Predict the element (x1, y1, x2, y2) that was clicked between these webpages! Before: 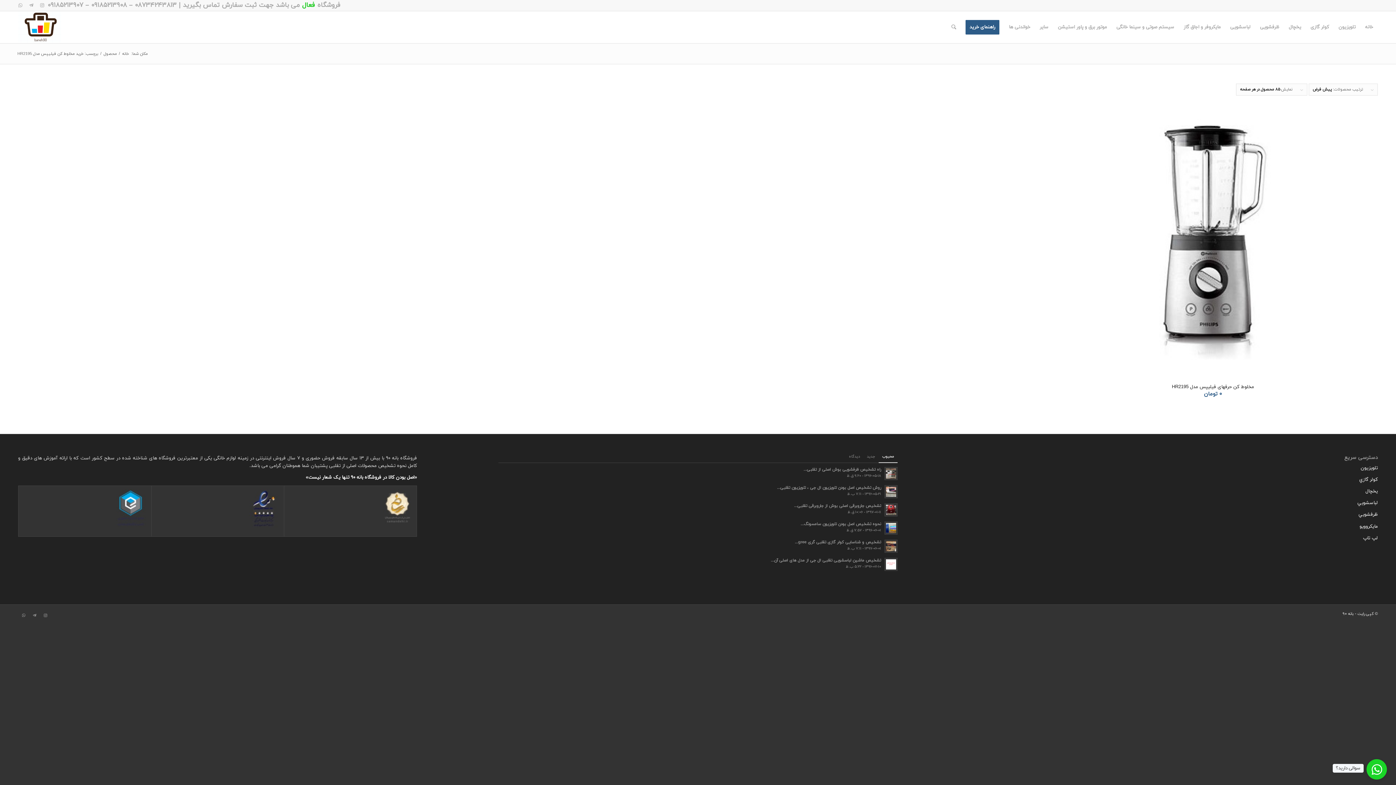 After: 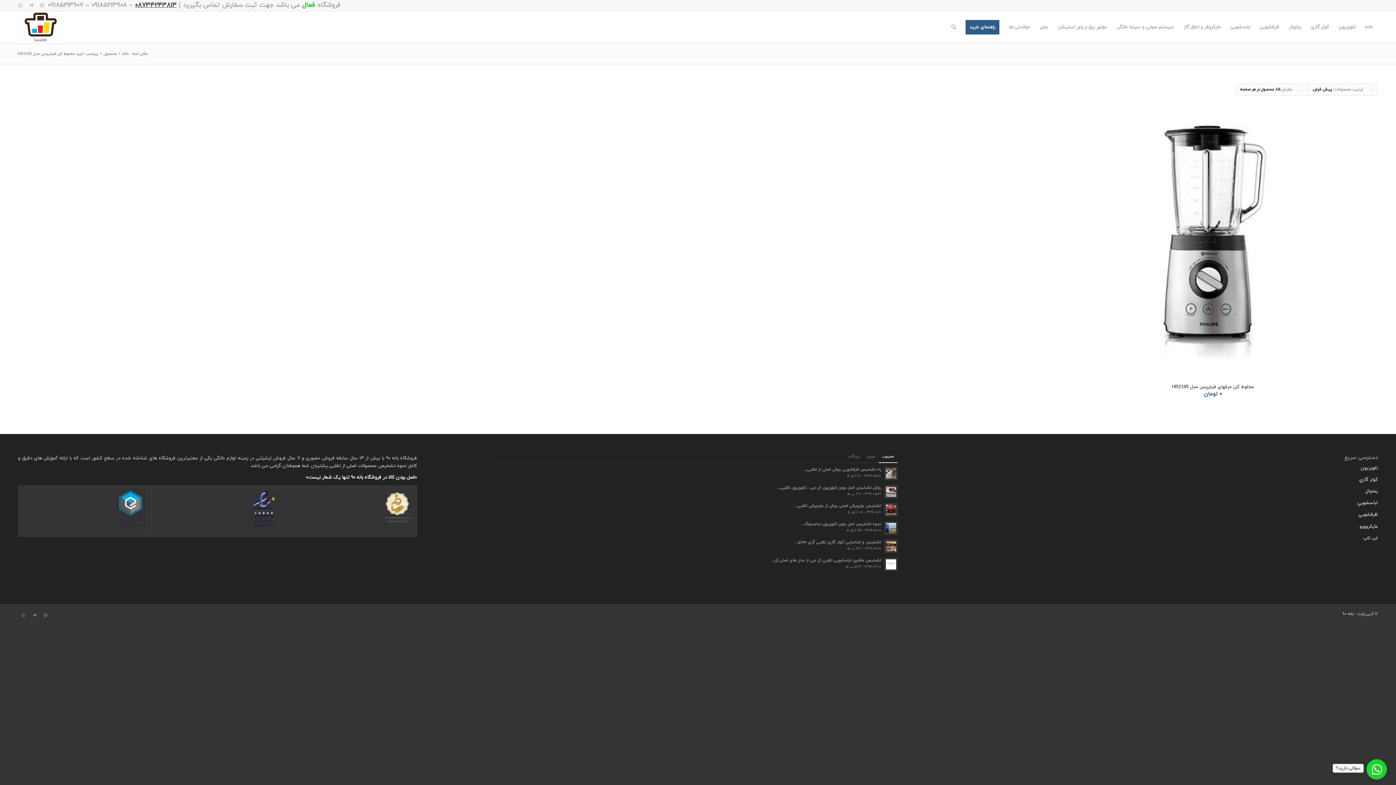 Action: label: ۰۸۷۳۴۲۴۳۸۱۳ bbox: (134, 0, 176, 9)